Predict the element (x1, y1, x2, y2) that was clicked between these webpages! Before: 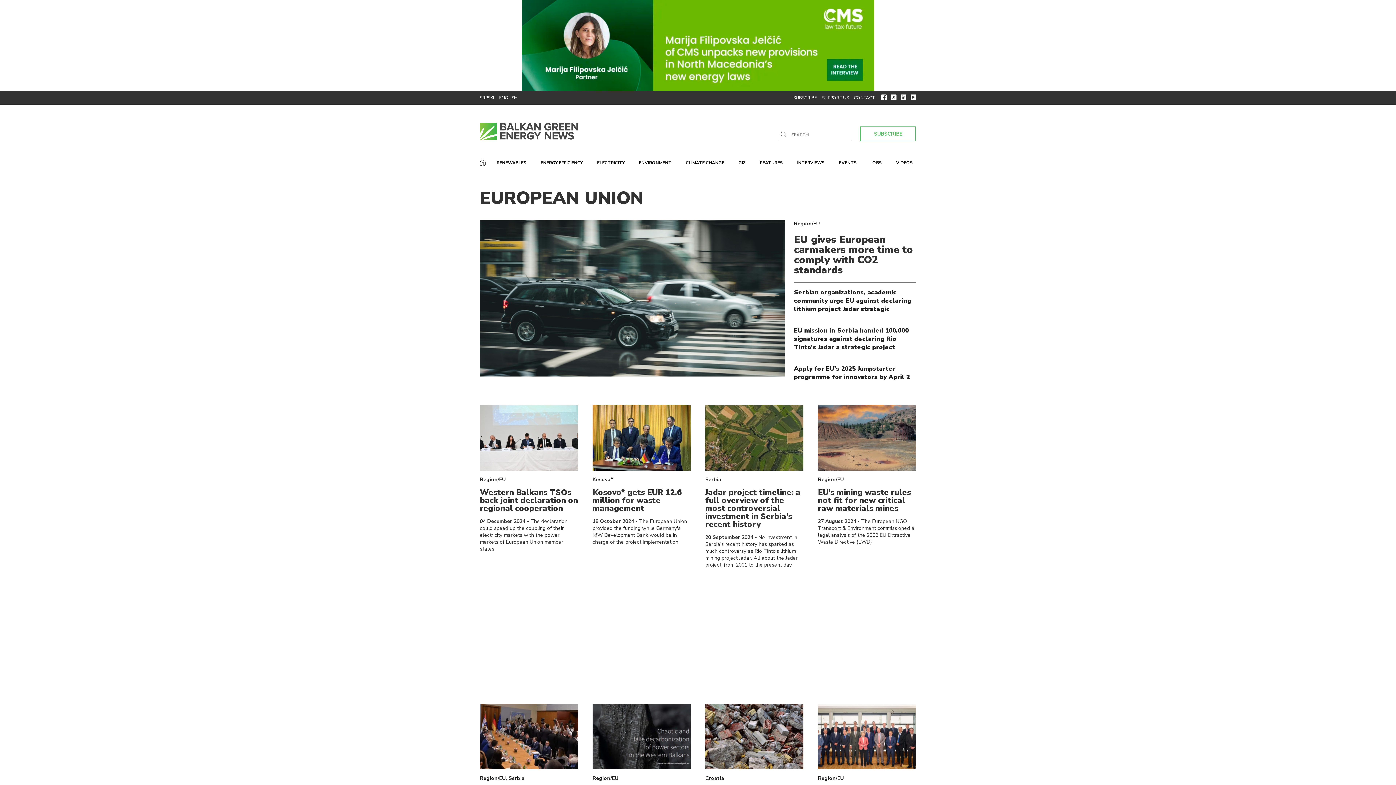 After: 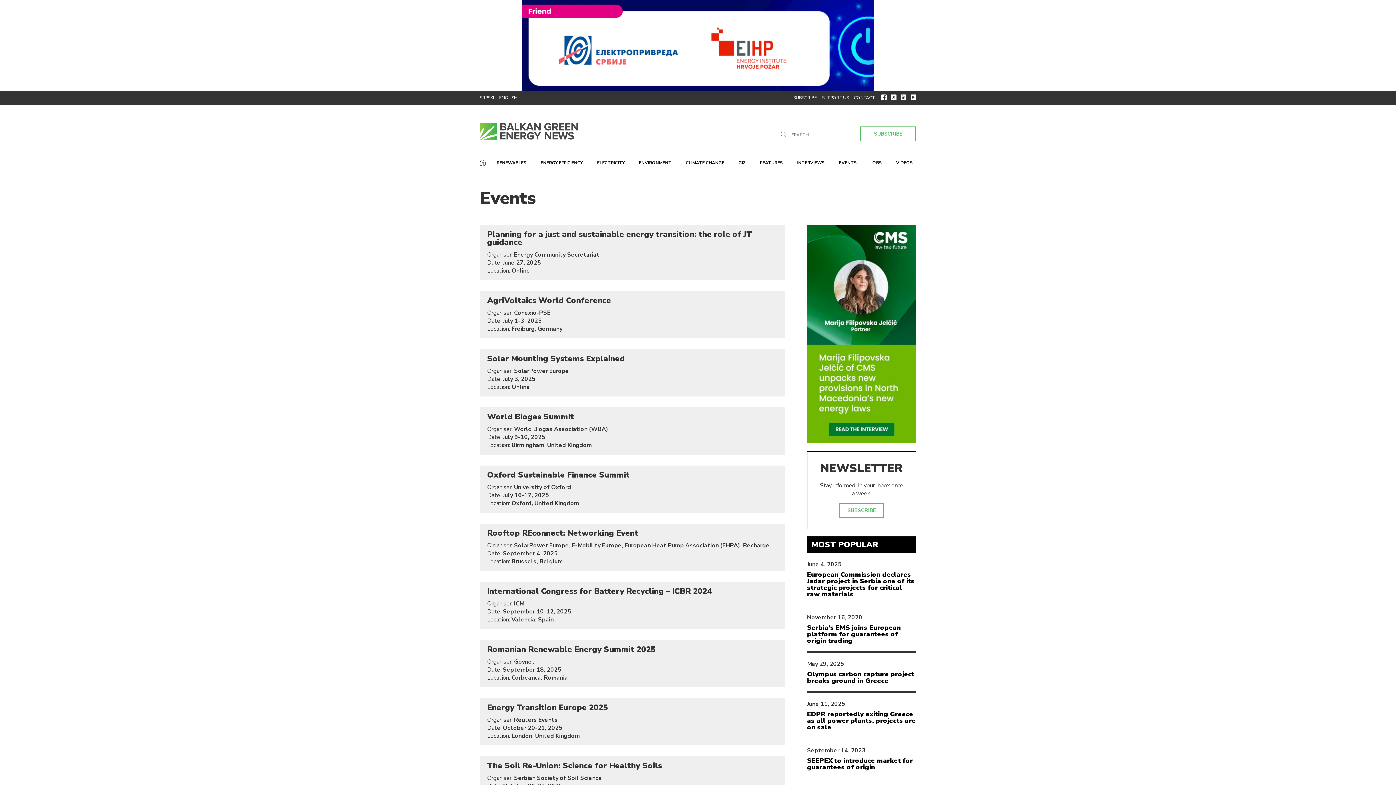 Action: label: EVENTS bbox: (837, 158, 858, 167)